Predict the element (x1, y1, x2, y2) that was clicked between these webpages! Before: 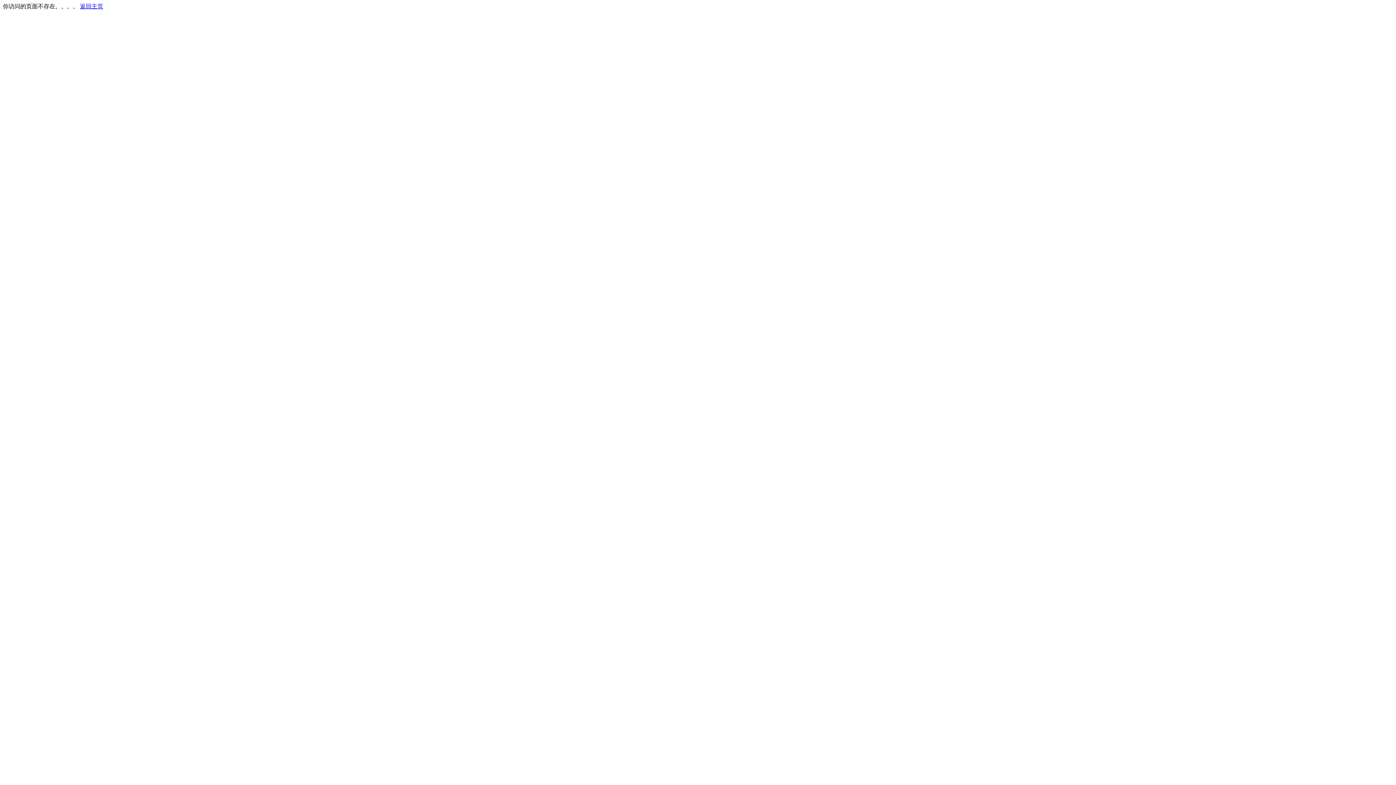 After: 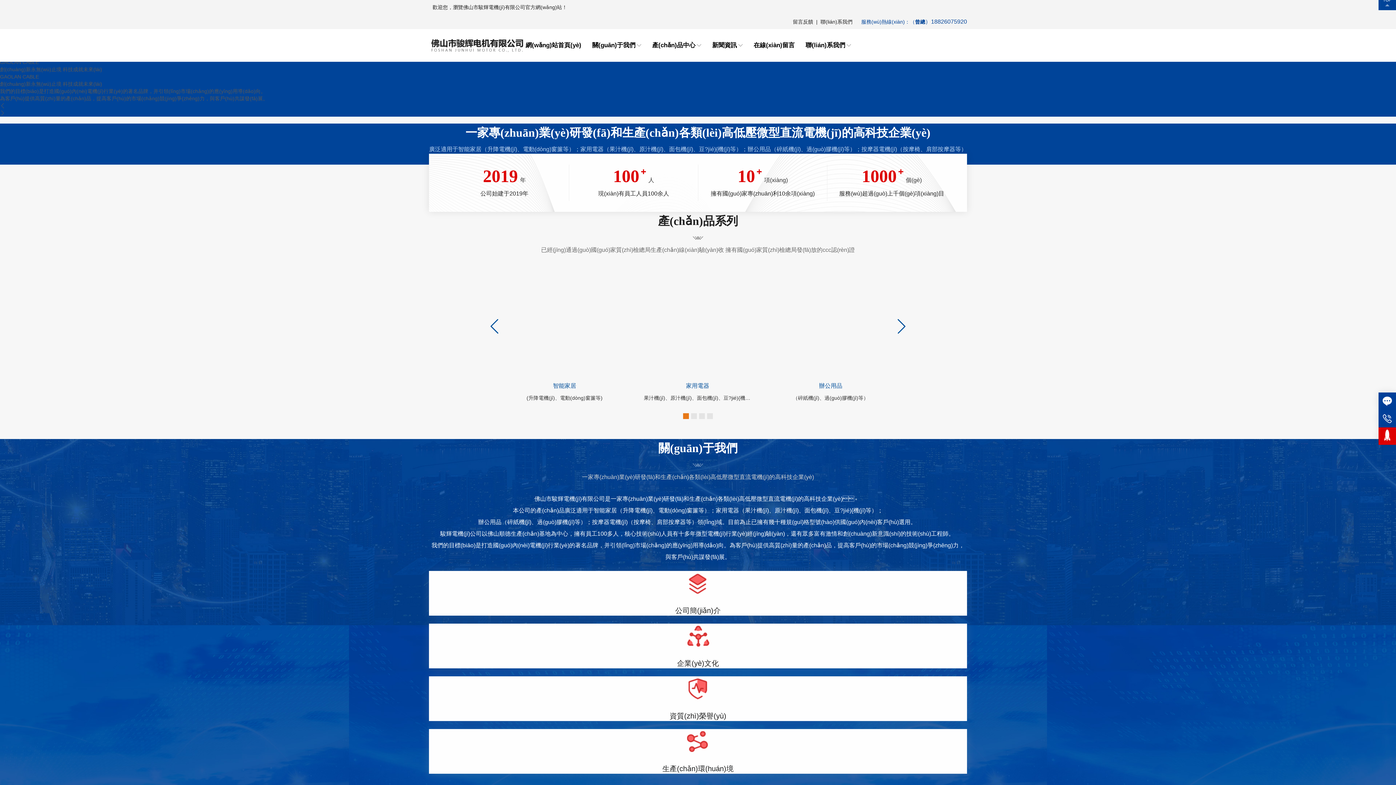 Action: label: 返回主页 bbox: (80, 3, 103, 9)